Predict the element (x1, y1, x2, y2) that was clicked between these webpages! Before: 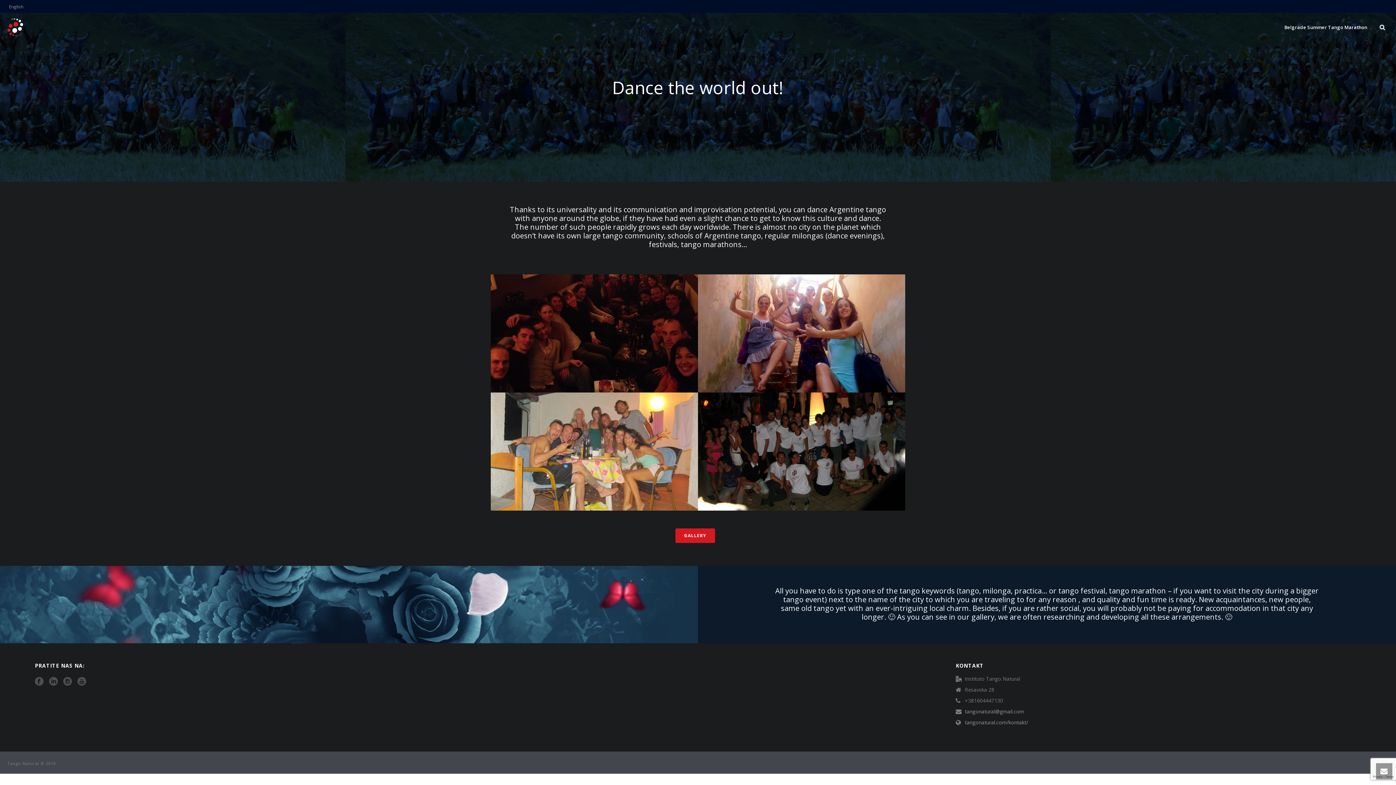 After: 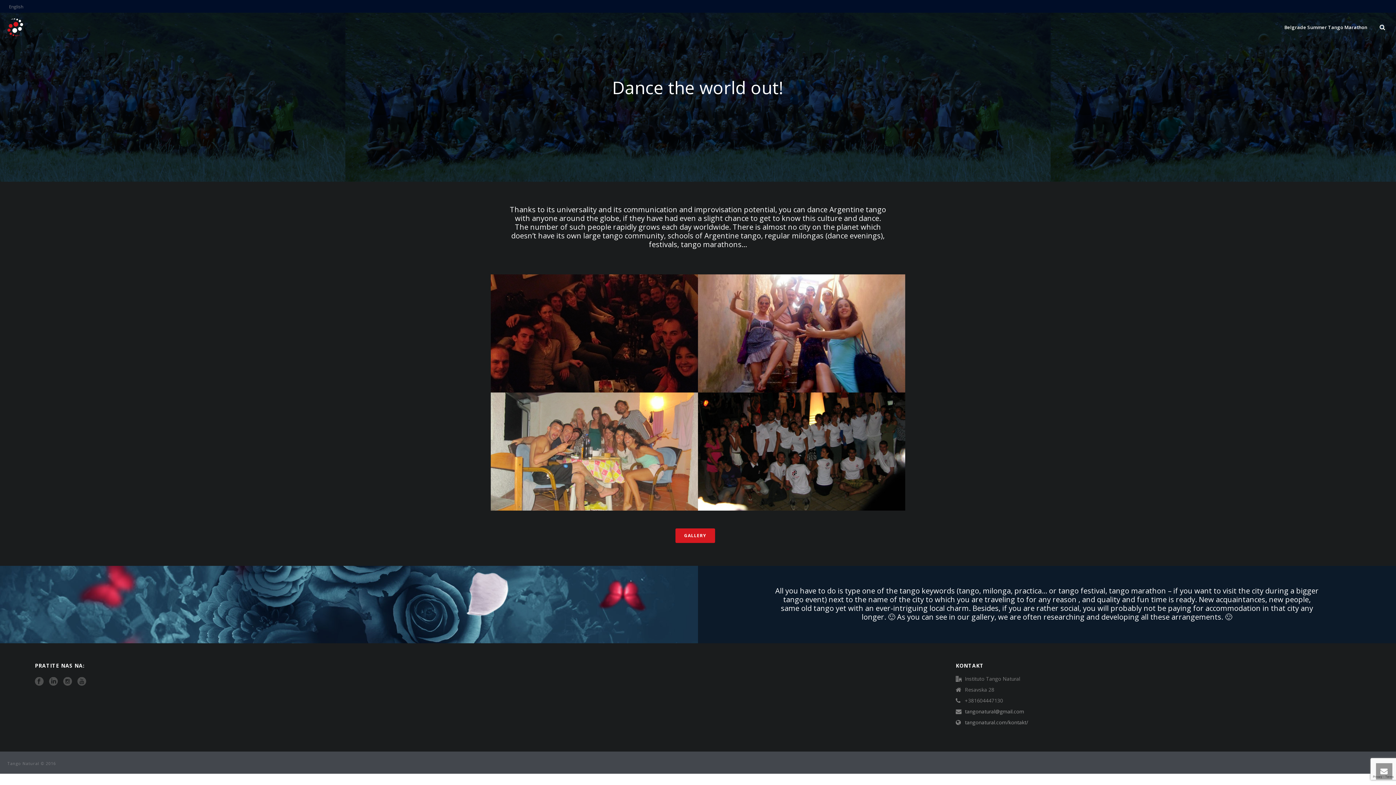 Action: label: English bbox: (7, 5, 25, 8)